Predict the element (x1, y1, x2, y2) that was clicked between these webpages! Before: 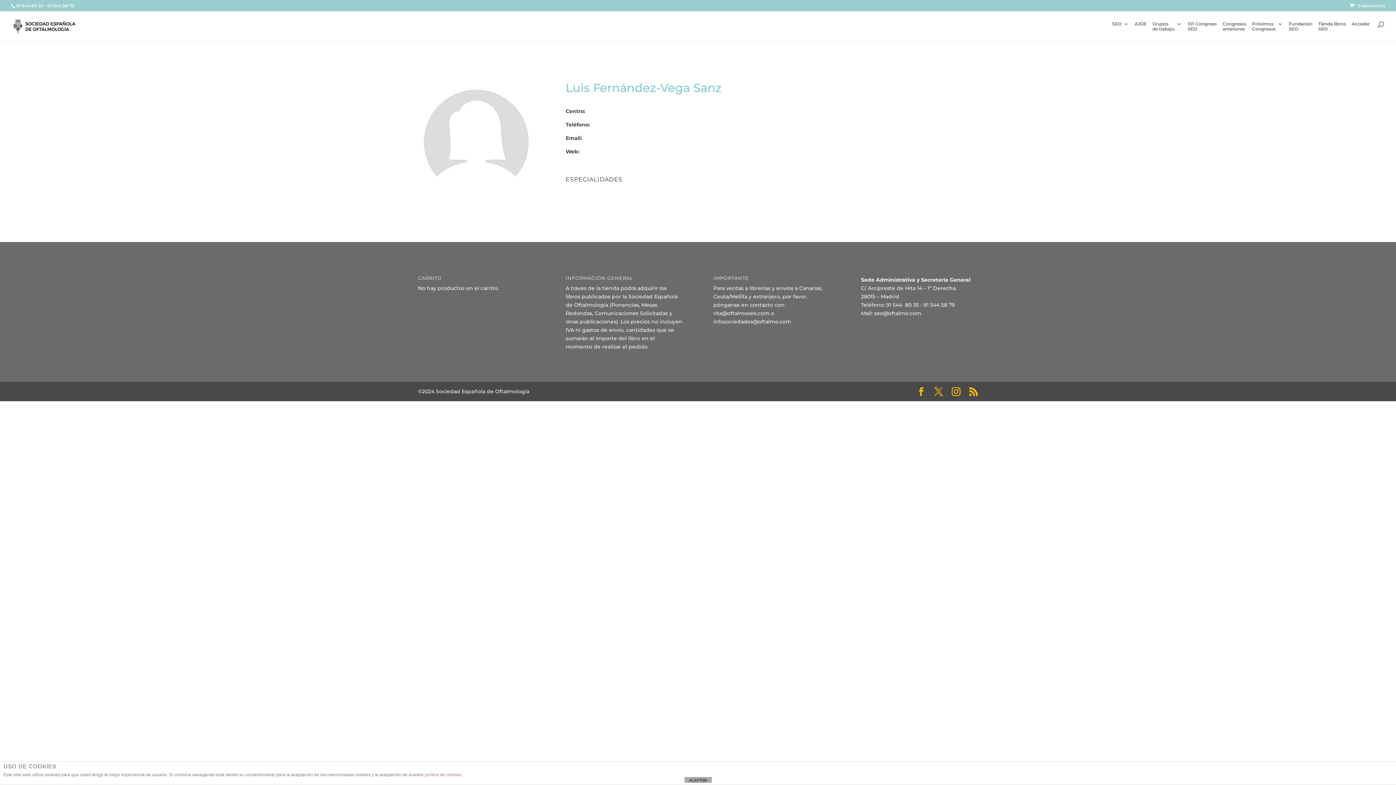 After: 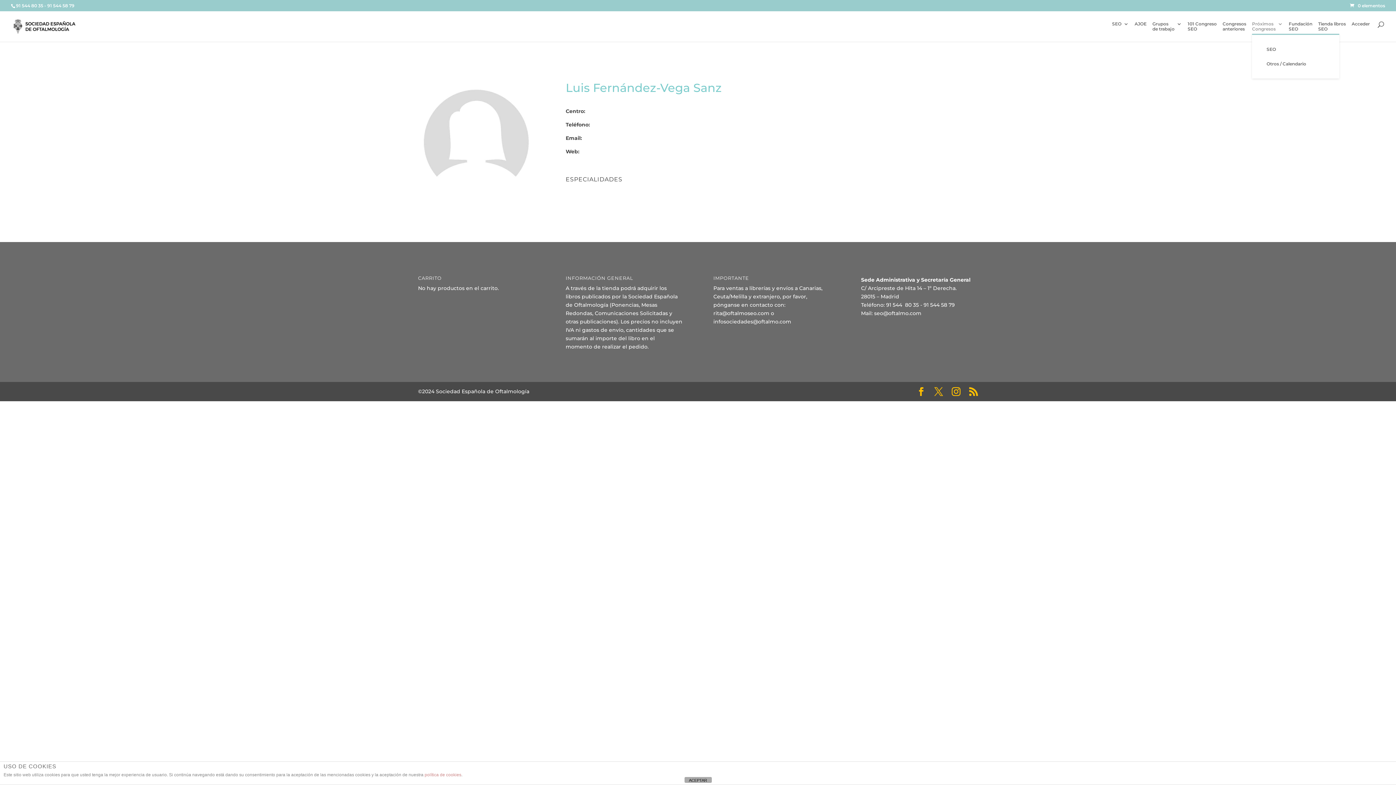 Action: label: Próximos
Congresos bbox: (1252, 21, 1283, 41)